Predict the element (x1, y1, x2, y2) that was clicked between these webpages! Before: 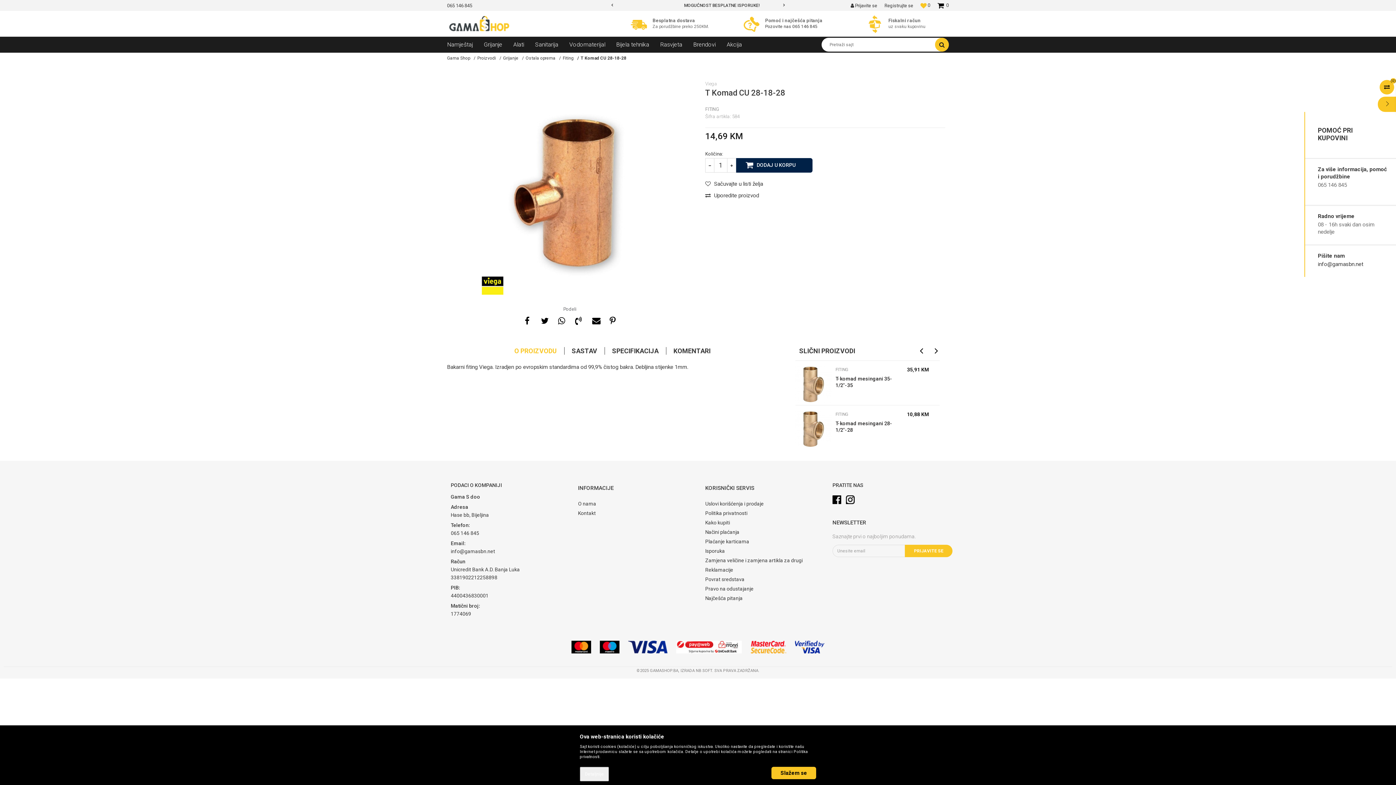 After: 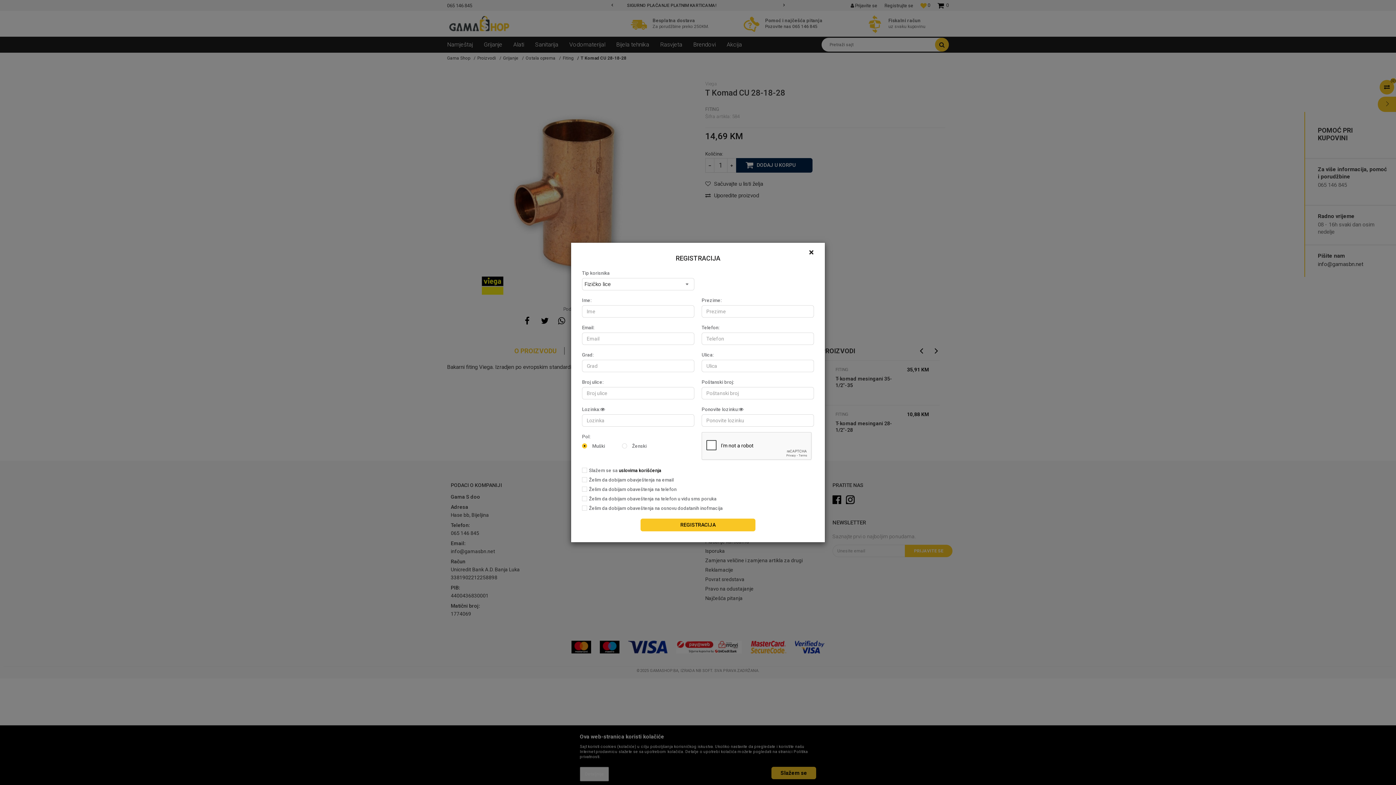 Action: label: Registrujte se bbox: (884, 0, 913, 11)